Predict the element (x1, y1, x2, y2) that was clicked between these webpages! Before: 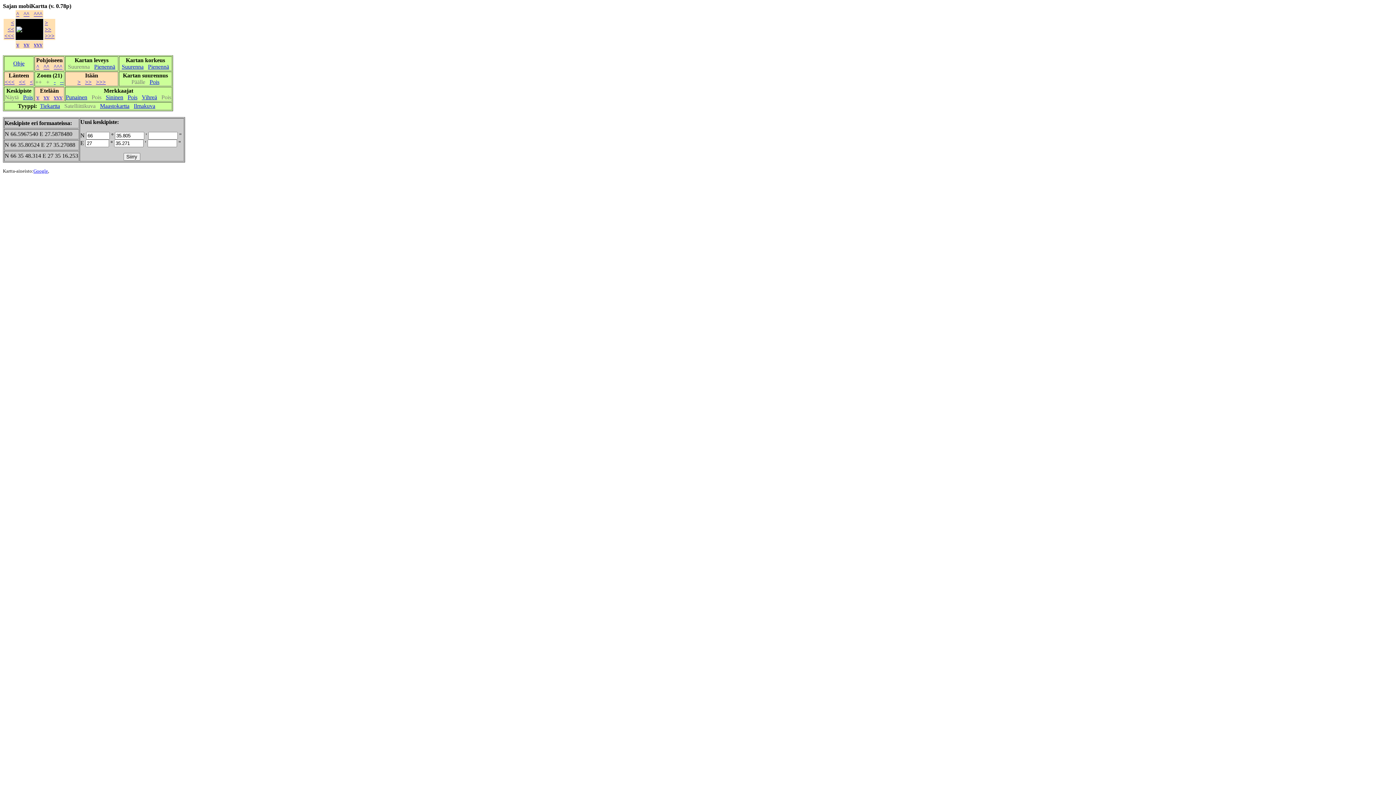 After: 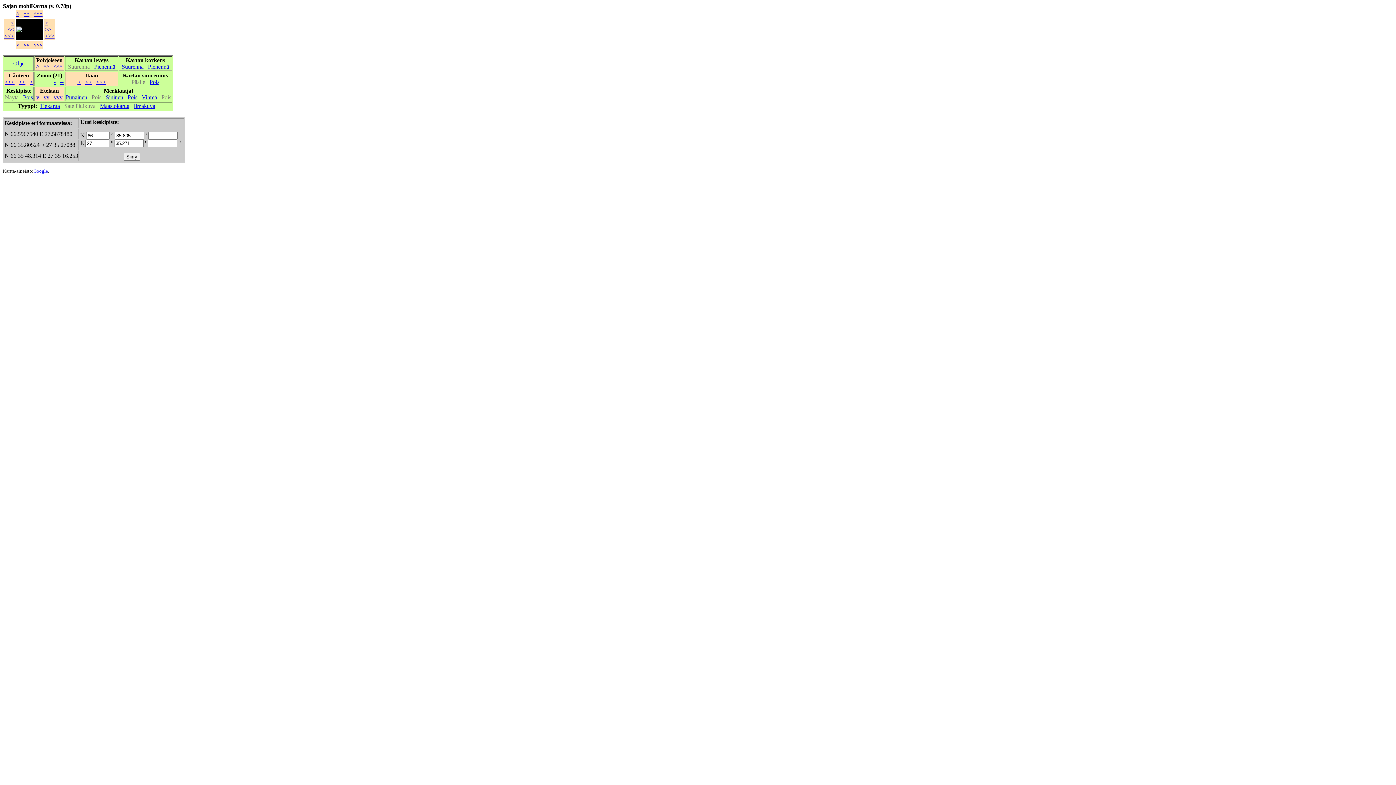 Action: label: Google bbox: (33, 168, 48, 173)